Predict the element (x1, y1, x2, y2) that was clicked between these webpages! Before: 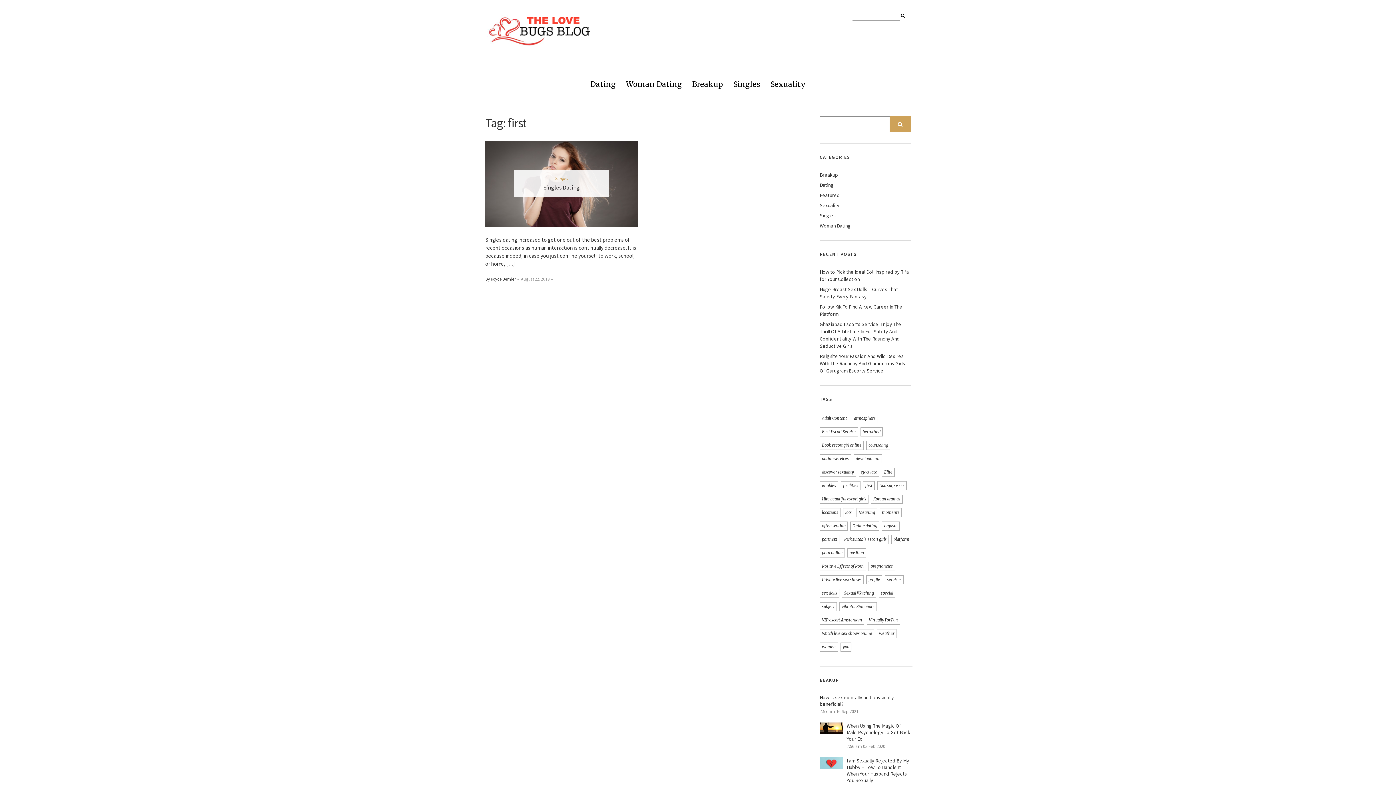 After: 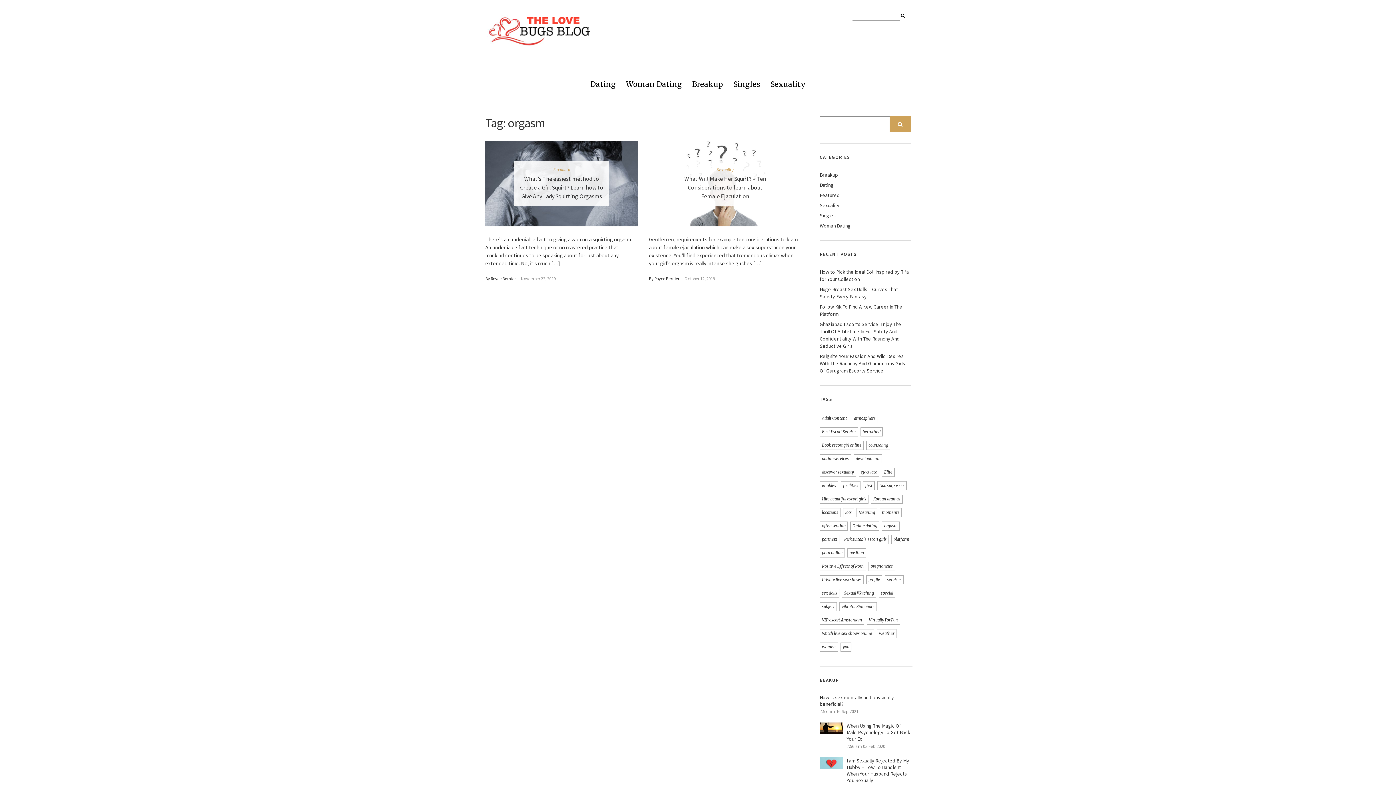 Action: bbox: (882, 521, 900, 530) label: orgasm